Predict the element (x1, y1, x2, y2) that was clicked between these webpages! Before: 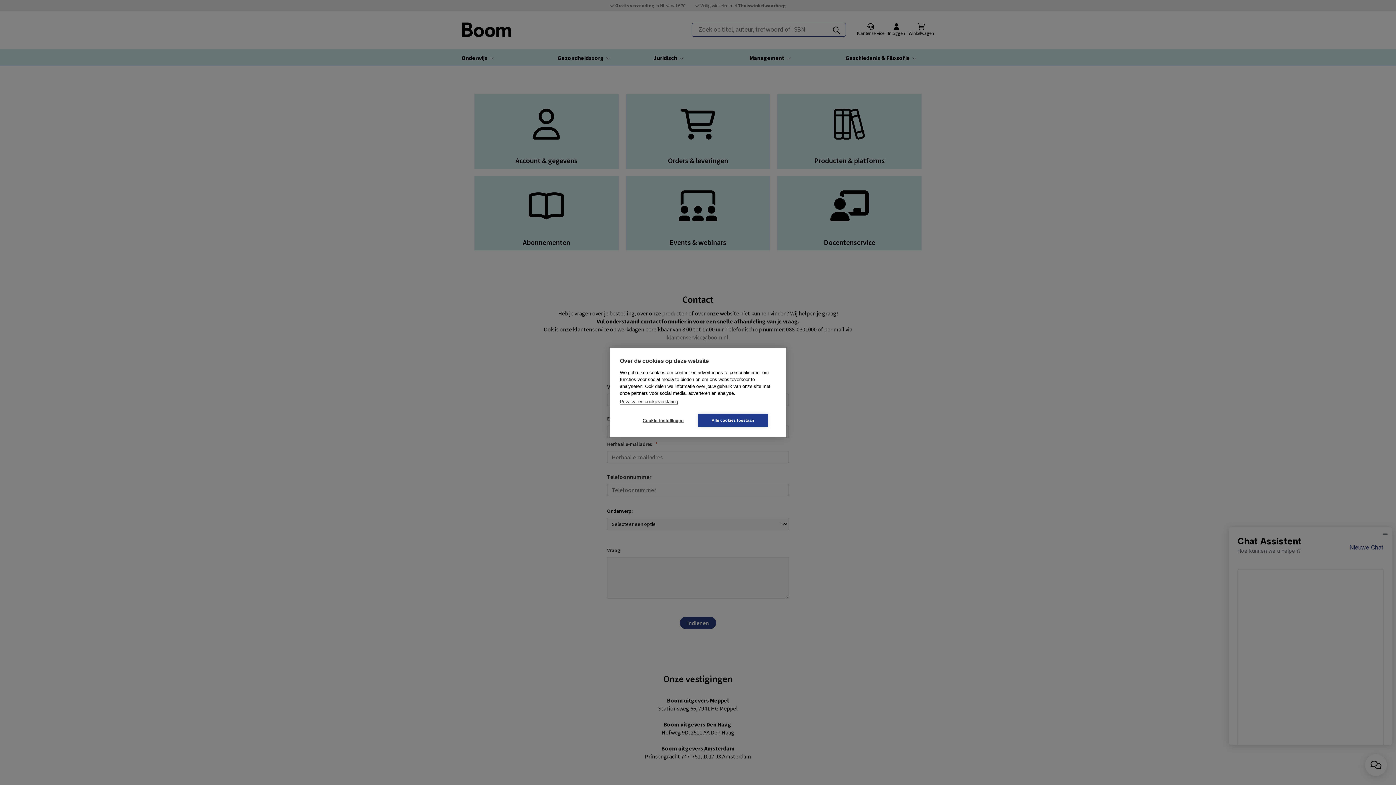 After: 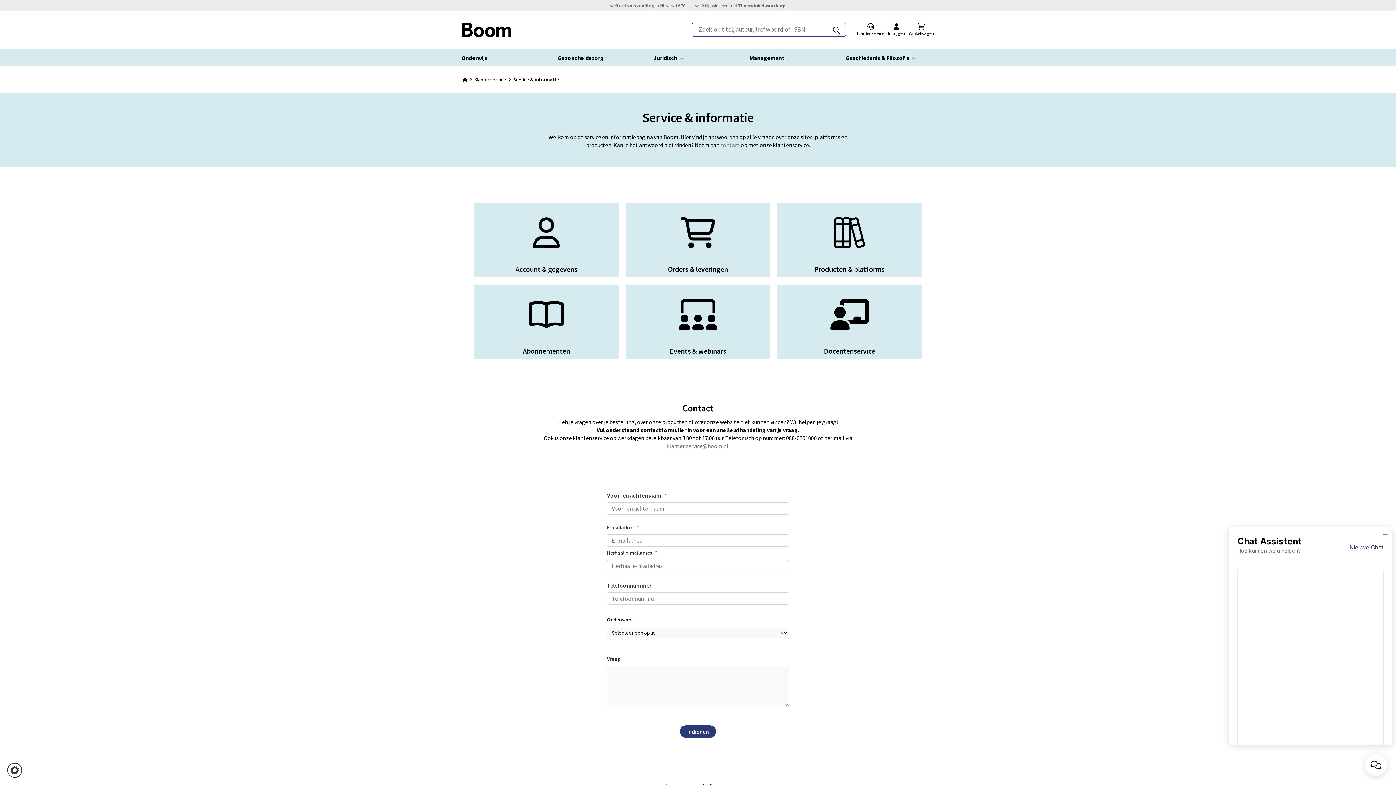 Action: bbox: (698, 414, 768, 427) label: Alle cookies toestaan